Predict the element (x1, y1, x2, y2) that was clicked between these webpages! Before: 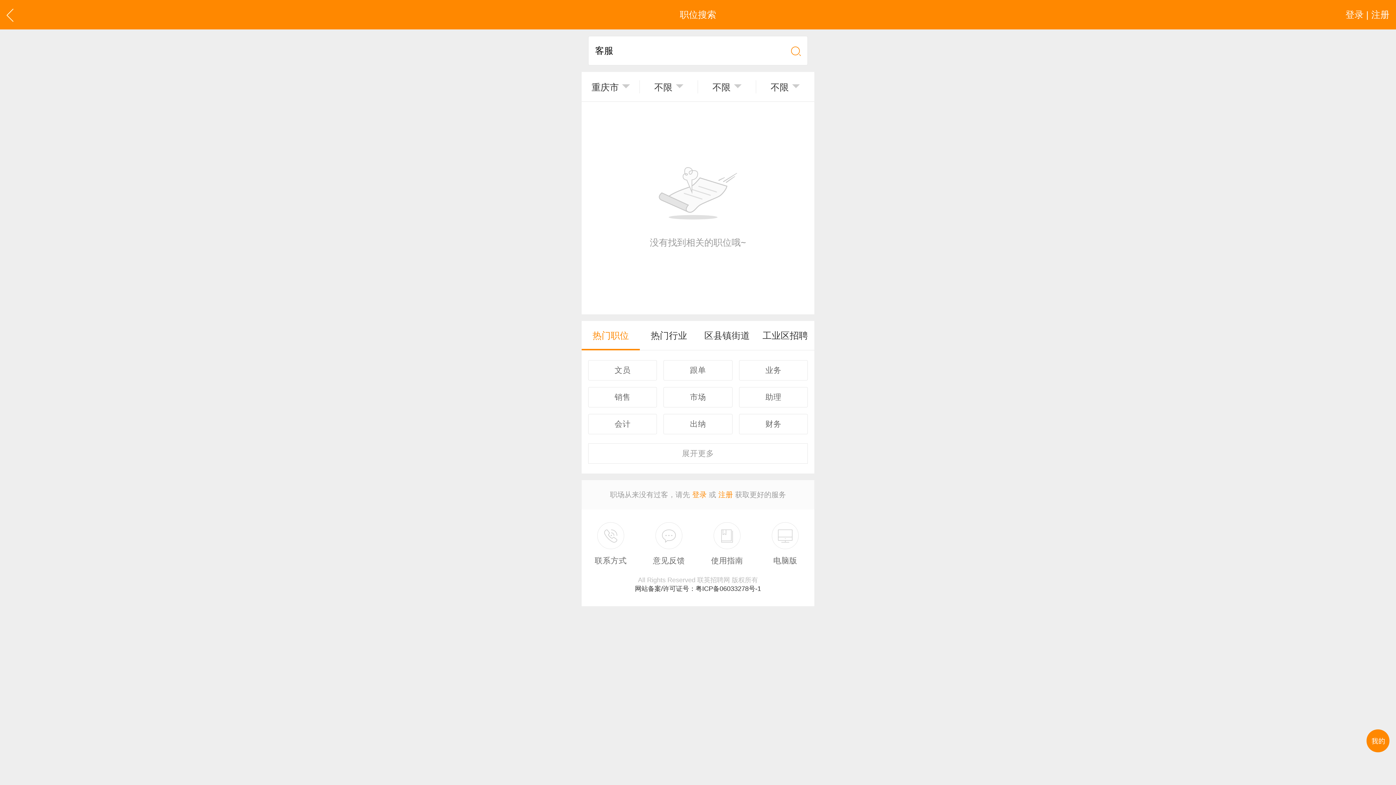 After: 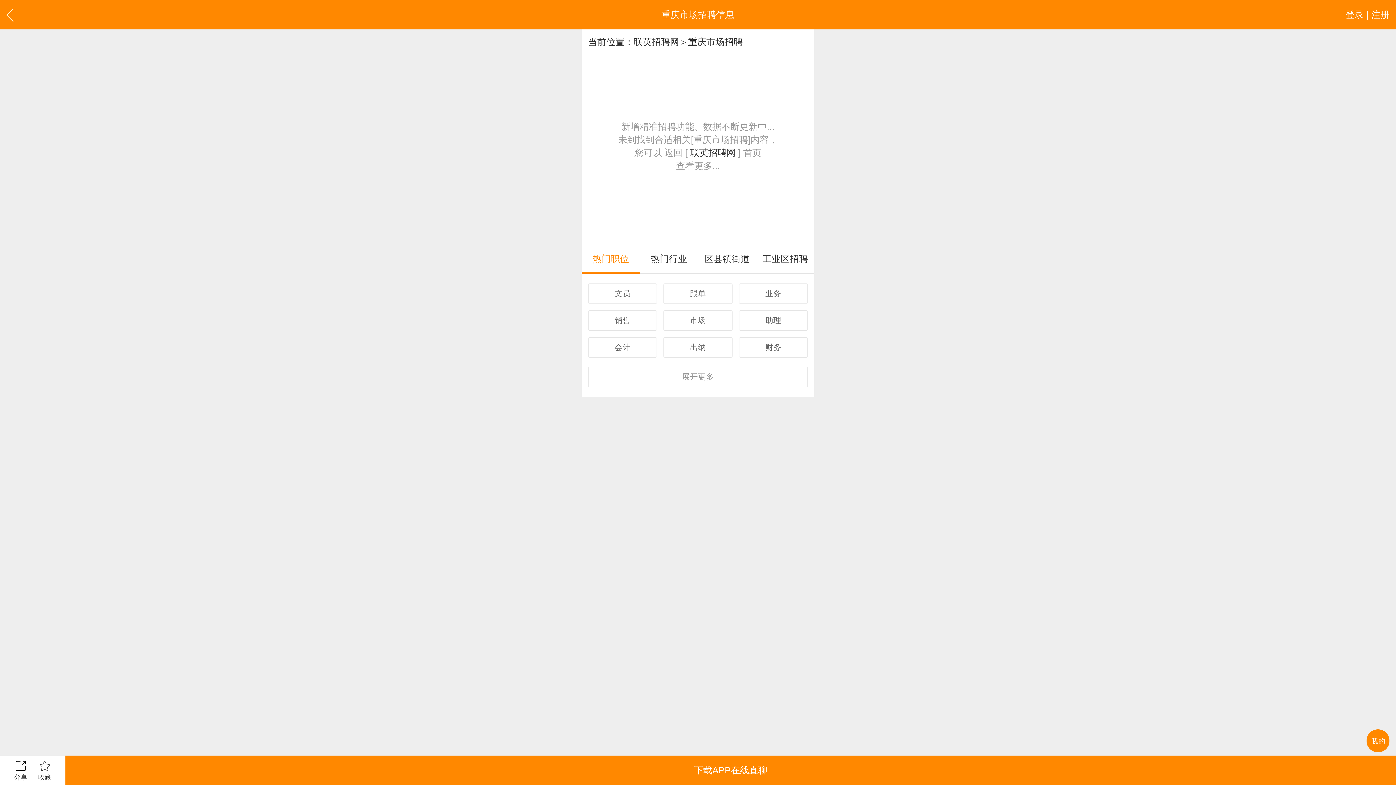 Action: bbox: (663, 387, 732, 407) label: 市场